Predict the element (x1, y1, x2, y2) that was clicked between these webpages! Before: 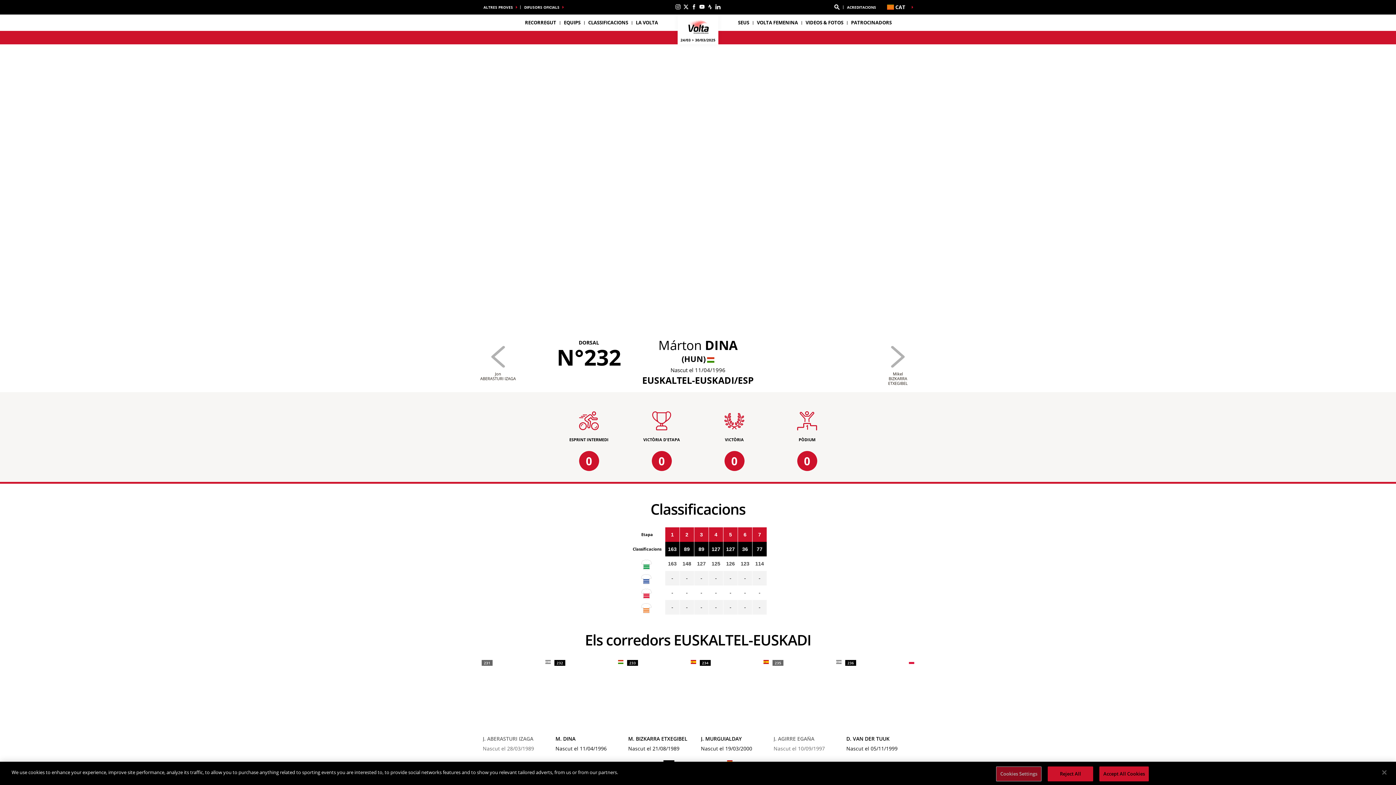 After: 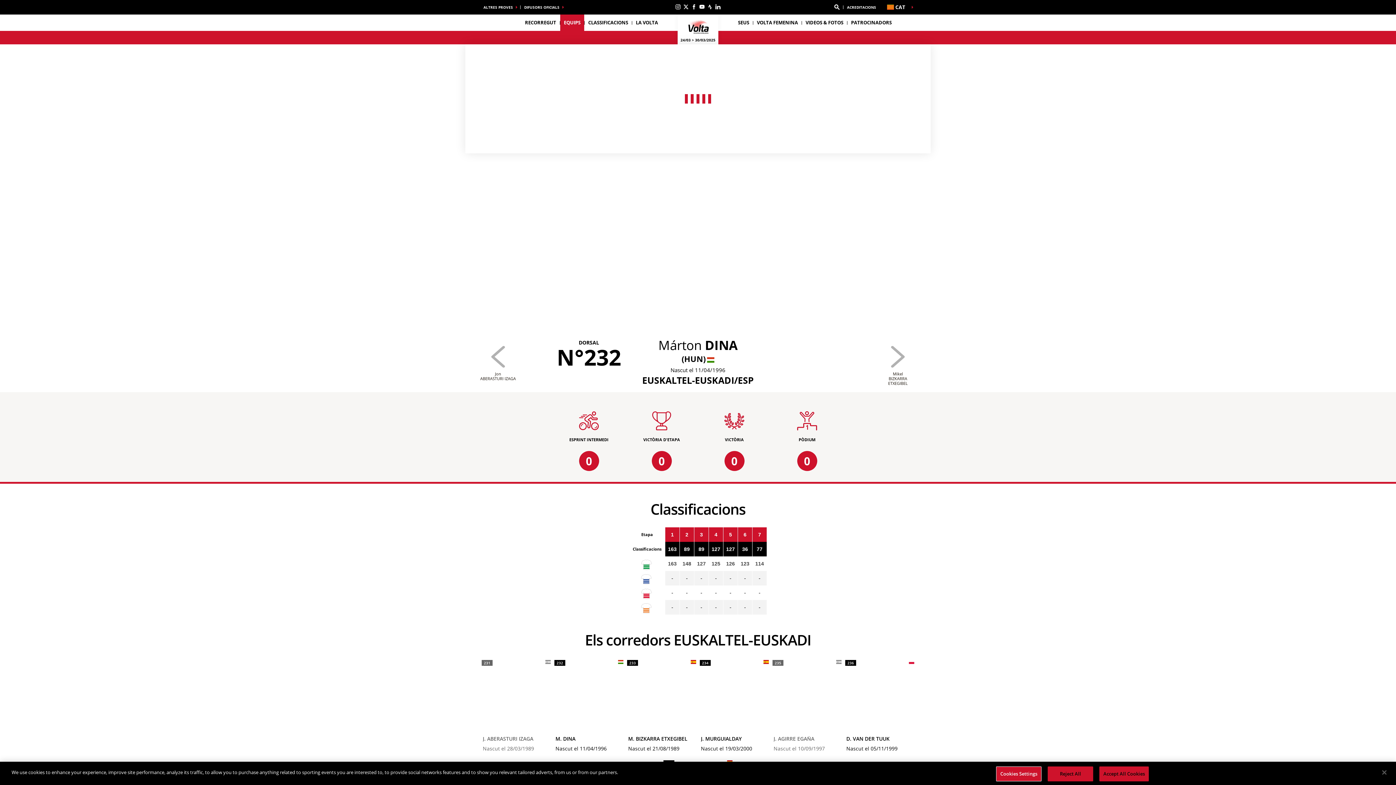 Action: label: EQUIPS bbox: (560, 14, 584, 30)